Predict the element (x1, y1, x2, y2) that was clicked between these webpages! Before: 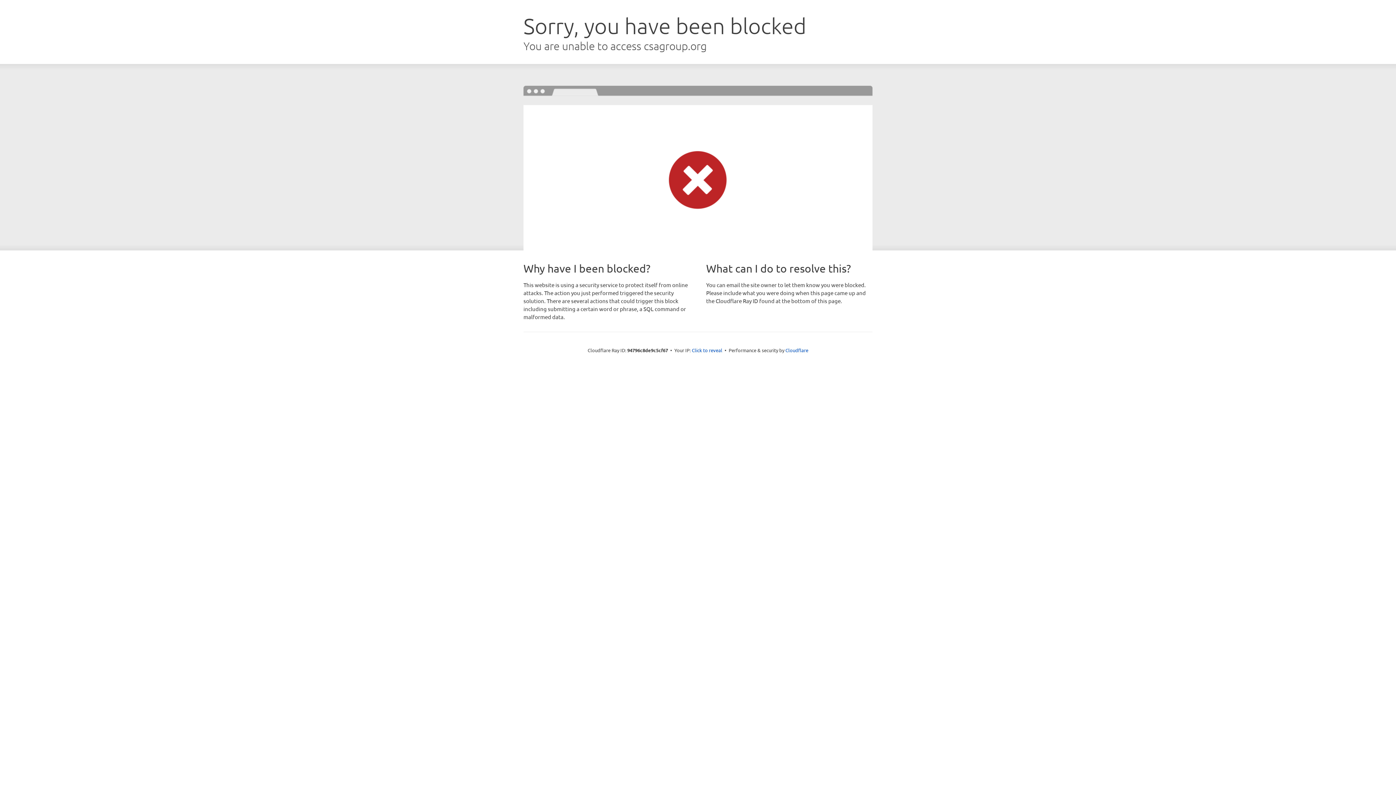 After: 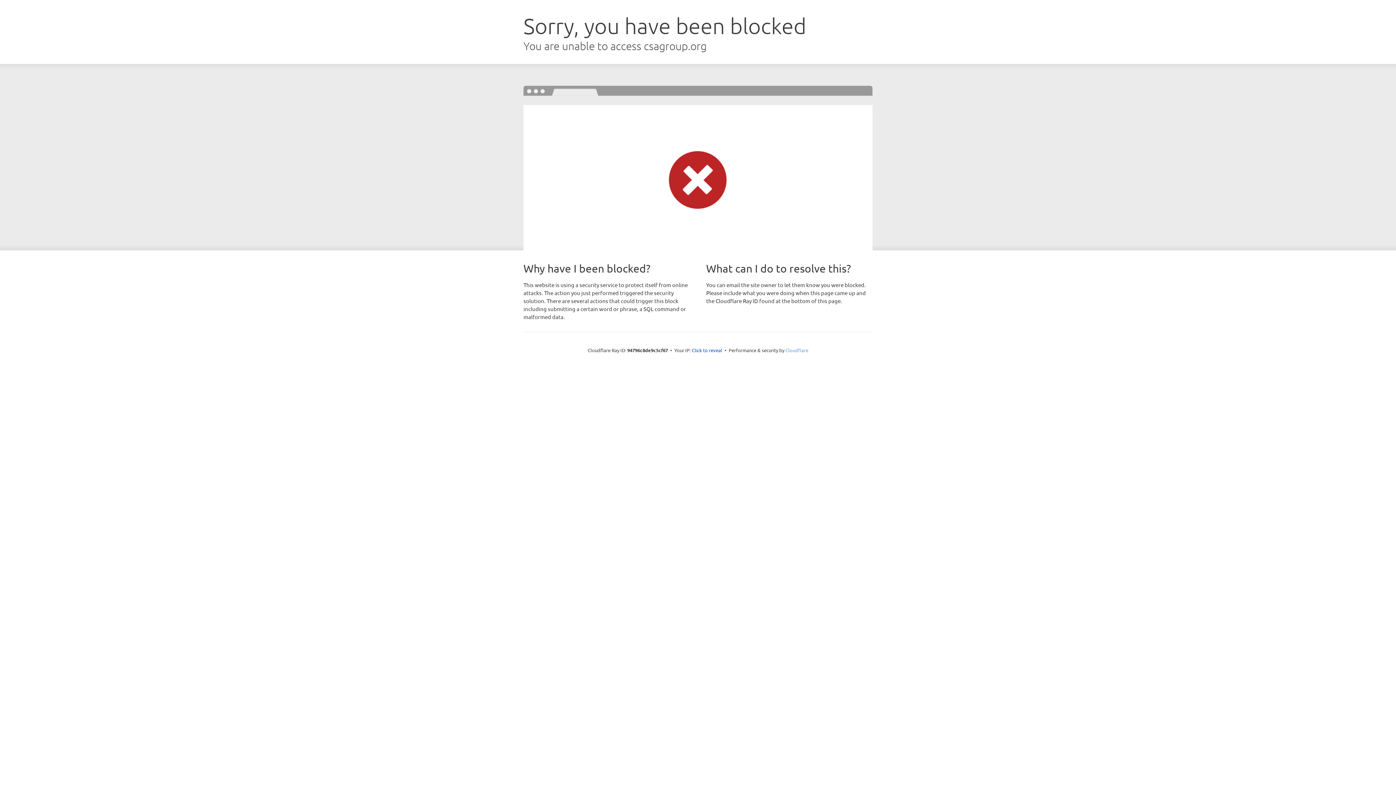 Action: bbox: (785, 347, 808, 353) label: Cloudflare